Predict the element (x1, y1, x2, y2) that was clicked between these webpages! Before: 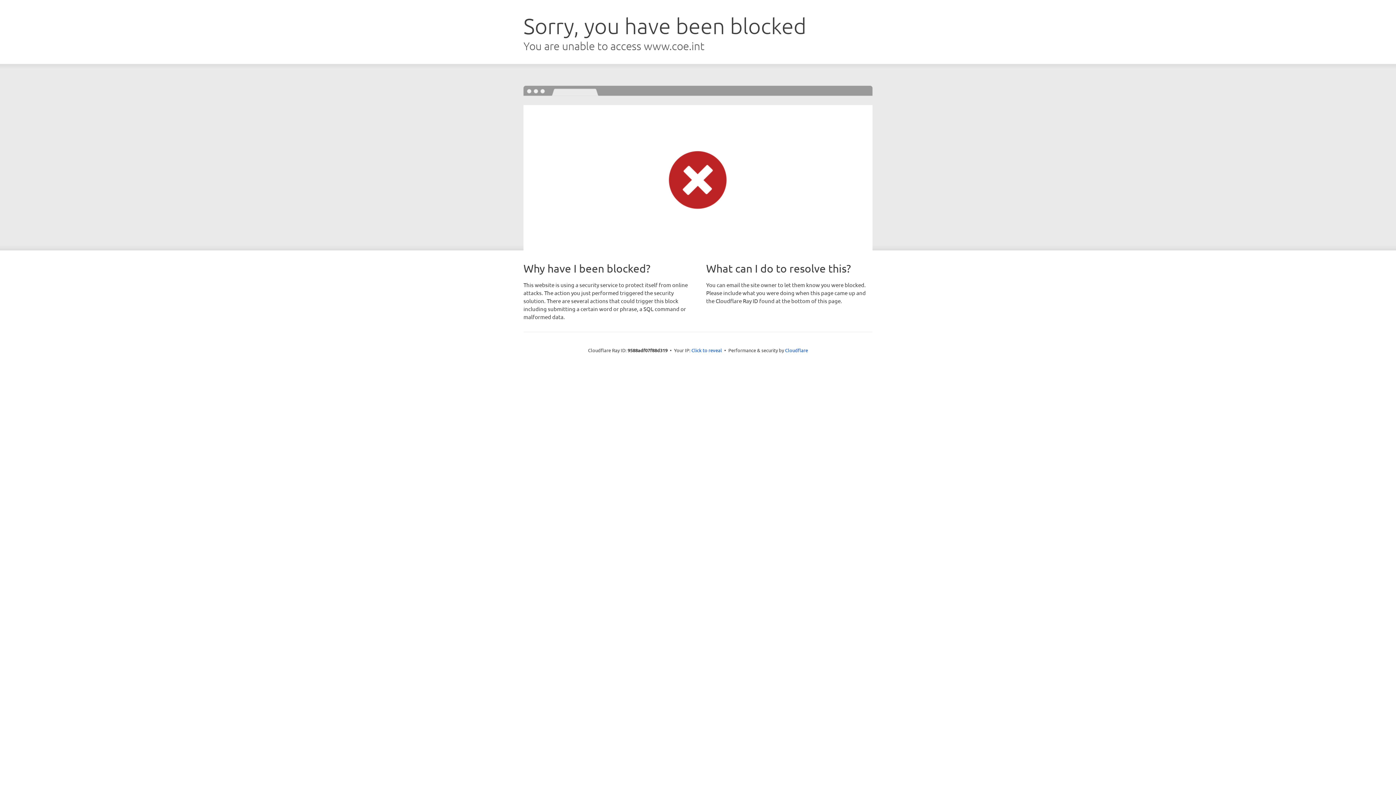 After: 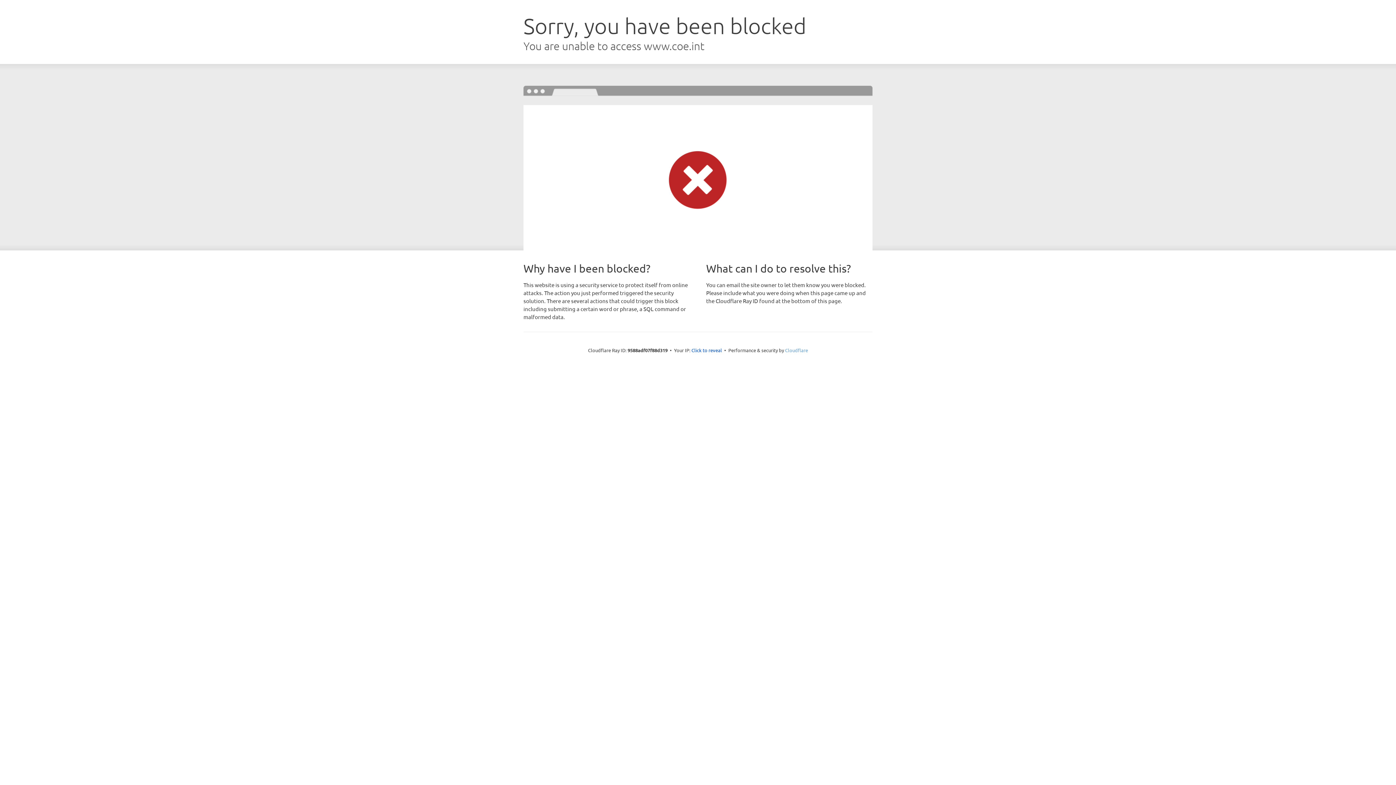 Action: bbox: (785, 347, 808, 353) label: Cloudflare